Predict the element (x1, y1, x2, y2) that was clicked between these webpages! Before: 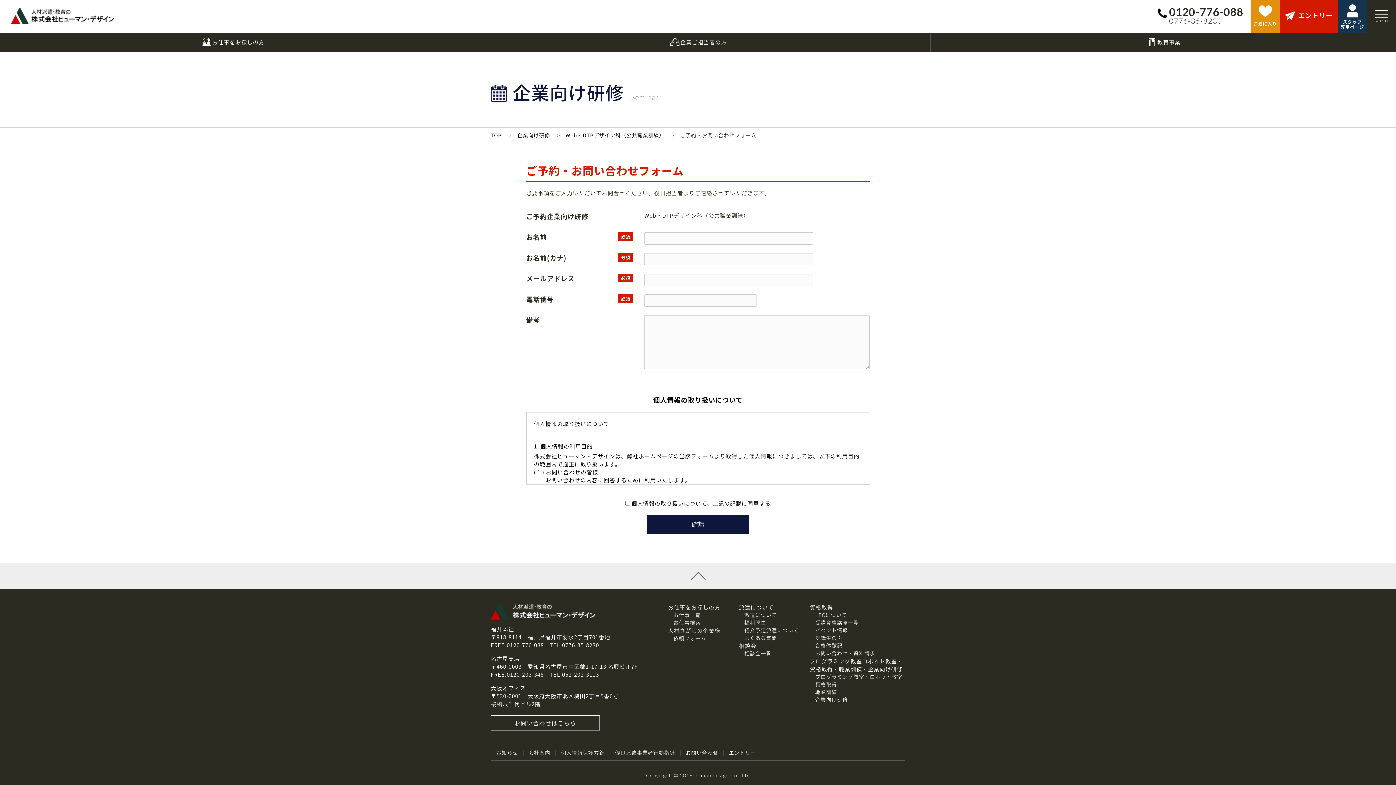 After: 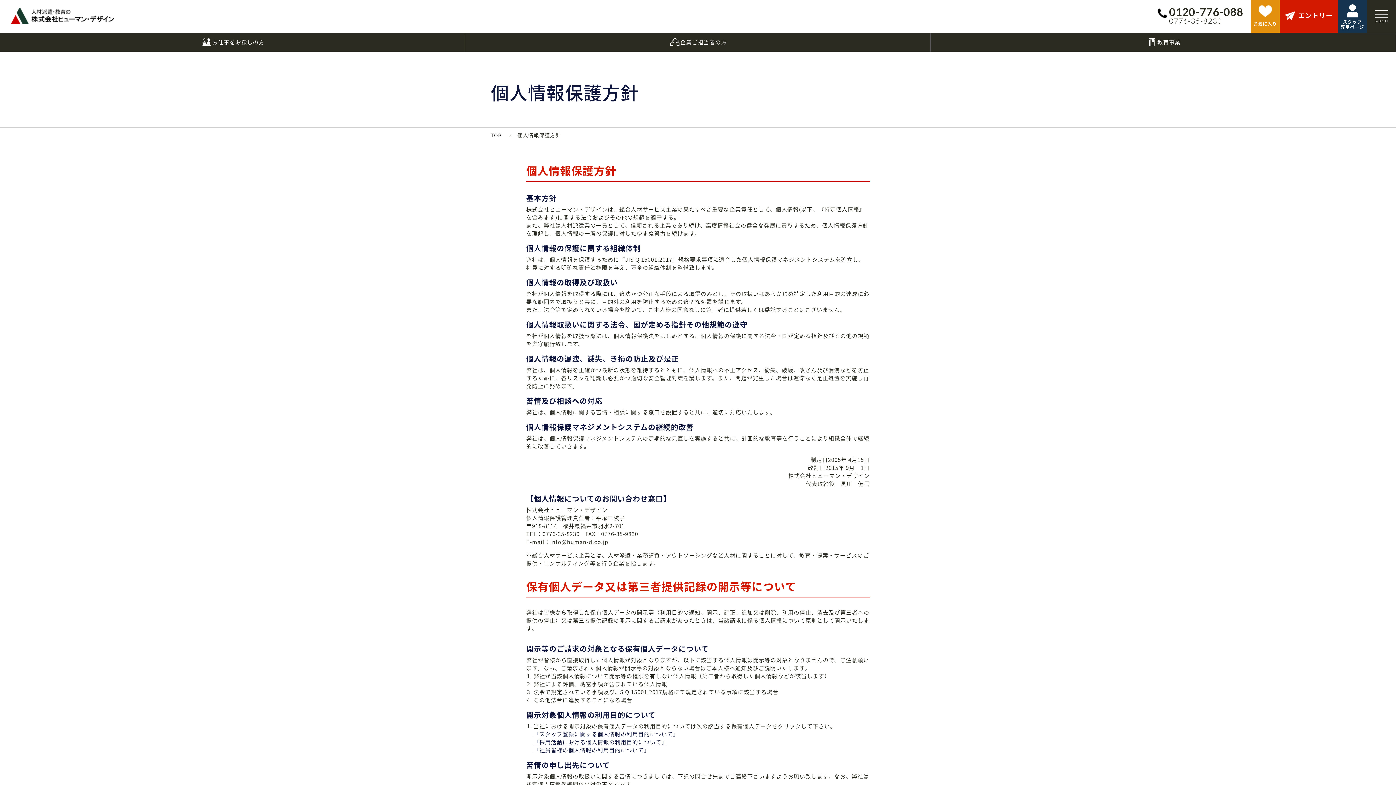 Action: label: 個人情報保護方針 bbox: (561, 749, 604, 756)